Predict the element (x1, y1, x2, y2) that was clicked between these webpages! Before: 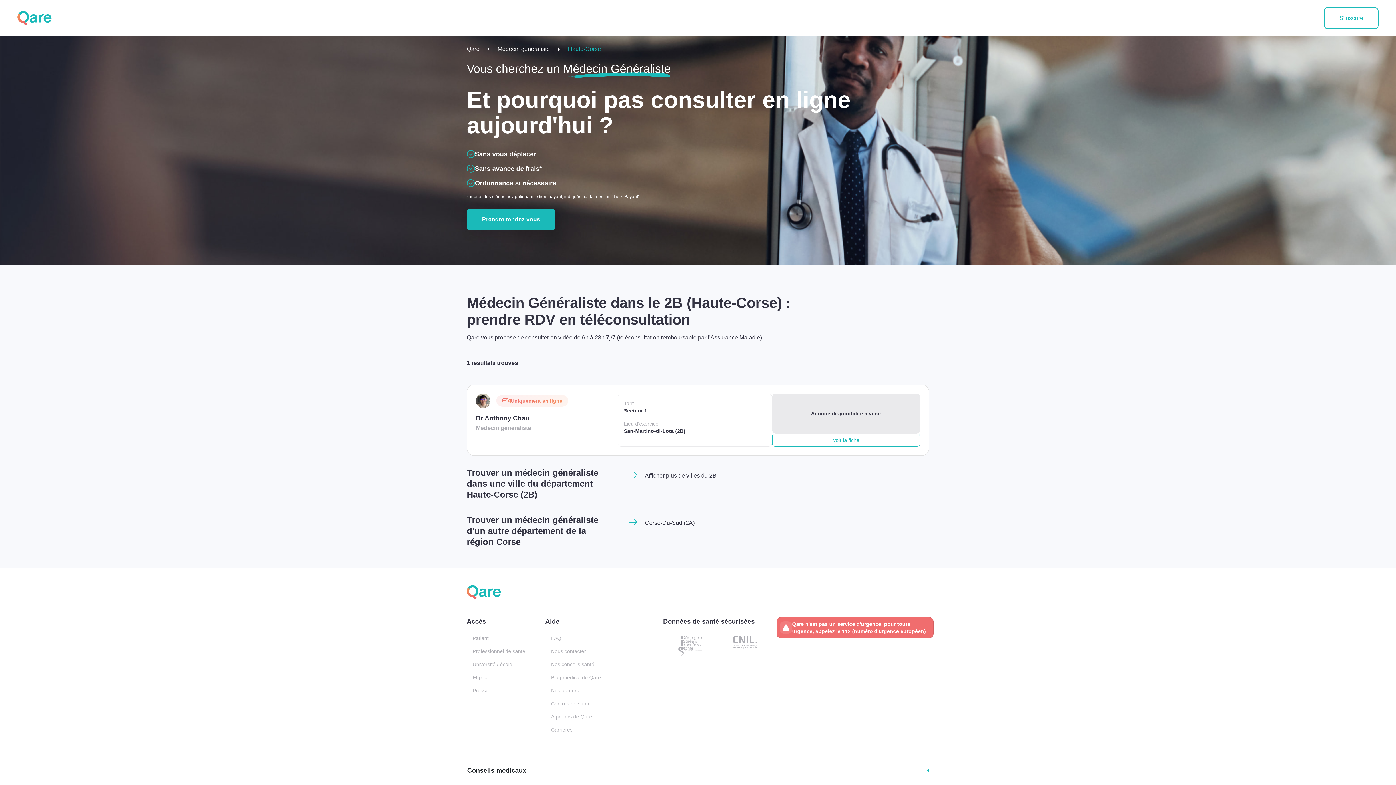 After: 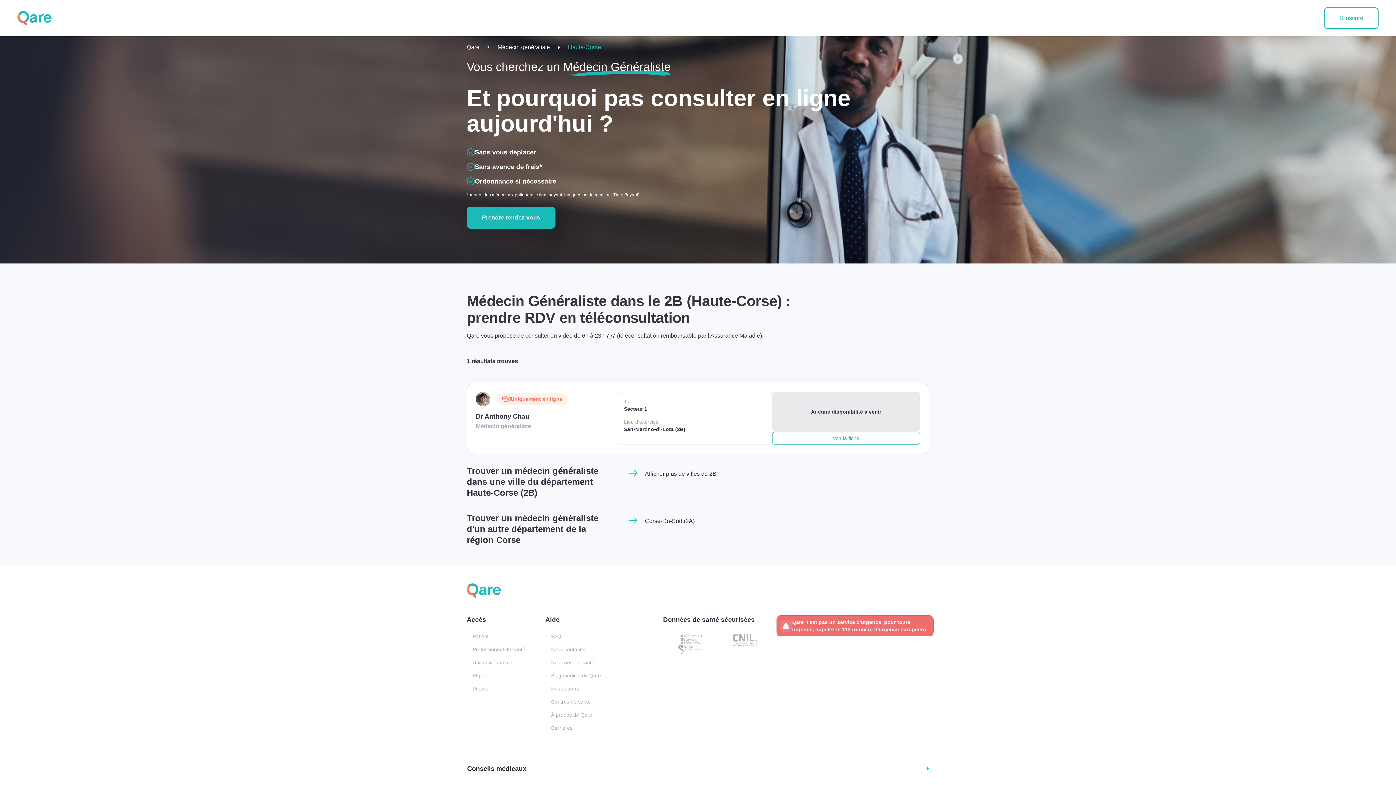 Action: bbox: (462, 754, 933, 787) label: Conseils médicaux